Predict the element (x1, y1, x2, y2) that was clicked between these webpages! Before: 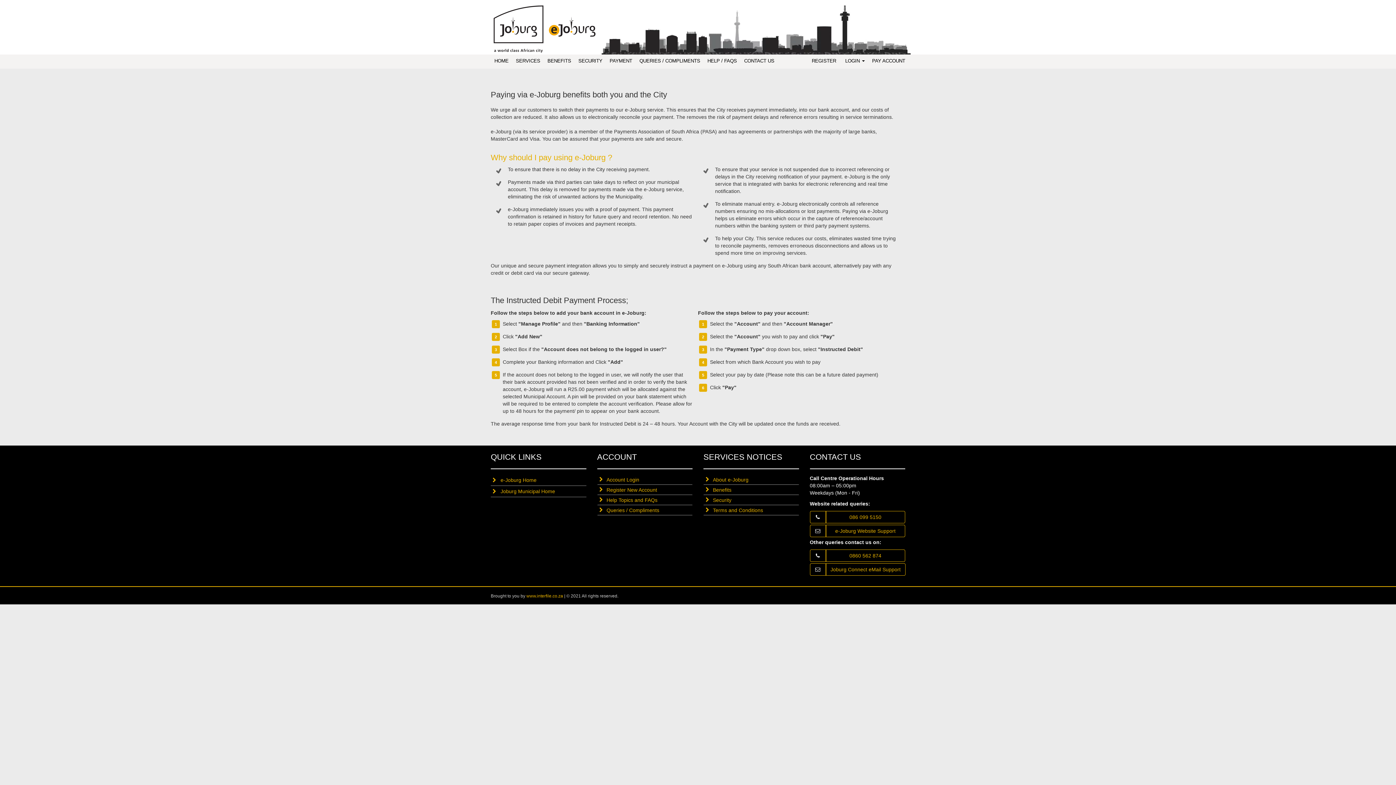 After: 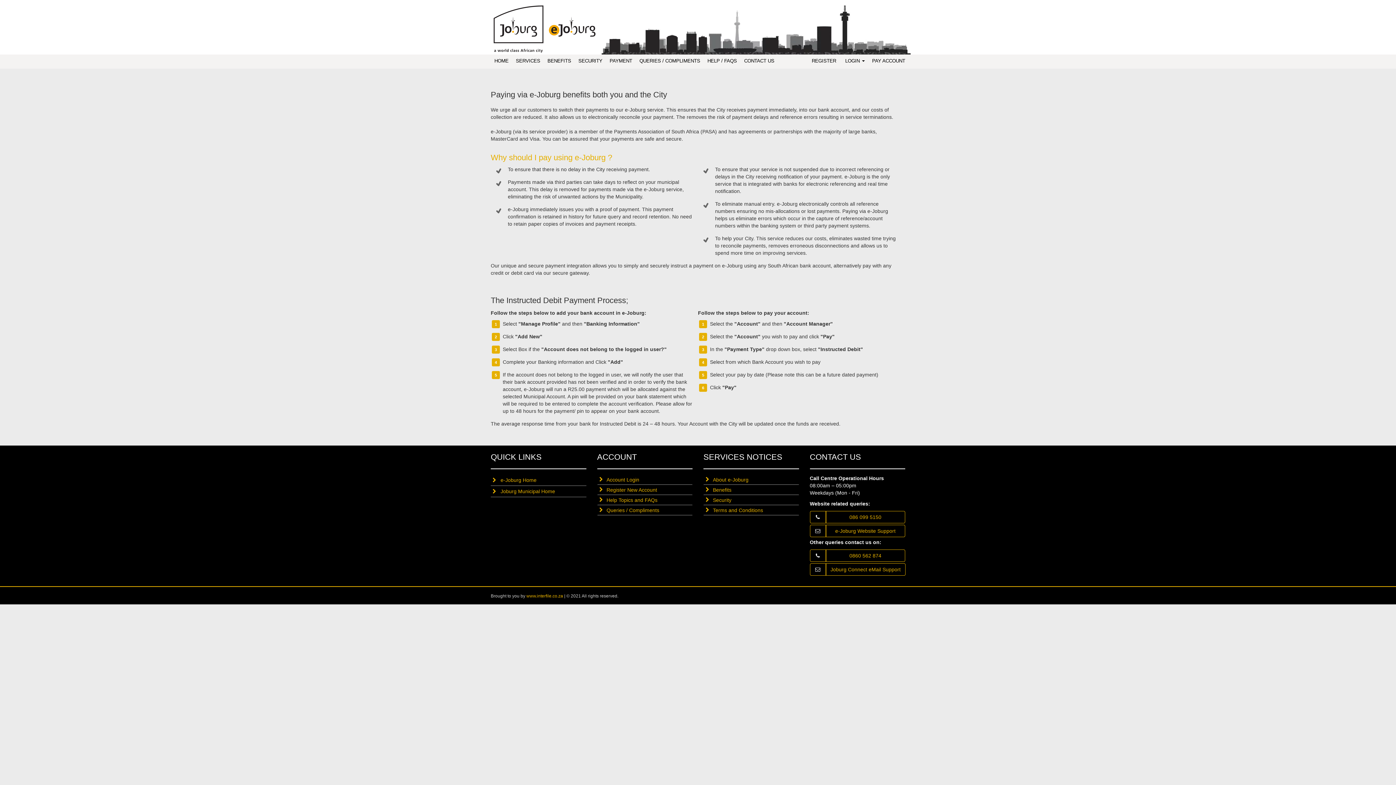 Action: bbox: (826, 525, 905, 537) label: e-Joburg Website Support